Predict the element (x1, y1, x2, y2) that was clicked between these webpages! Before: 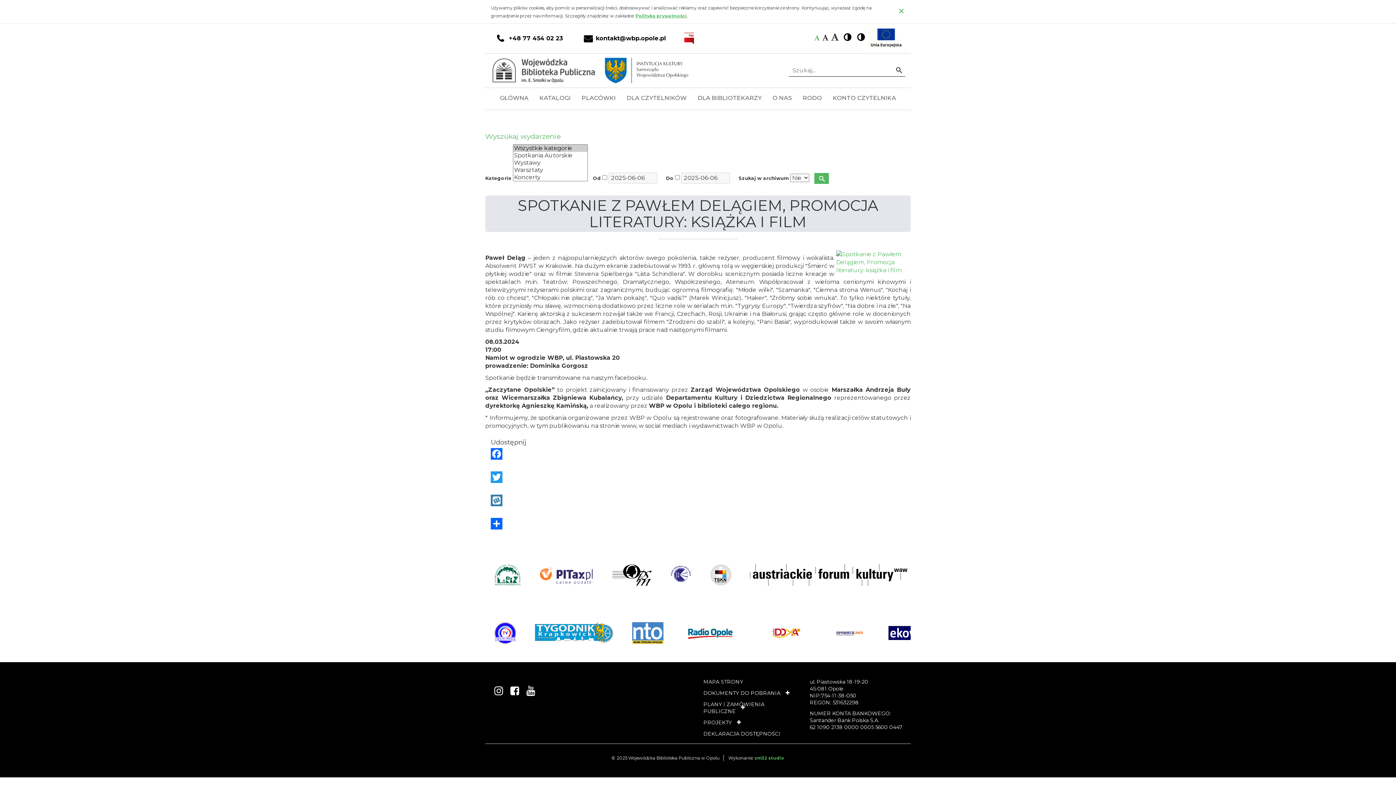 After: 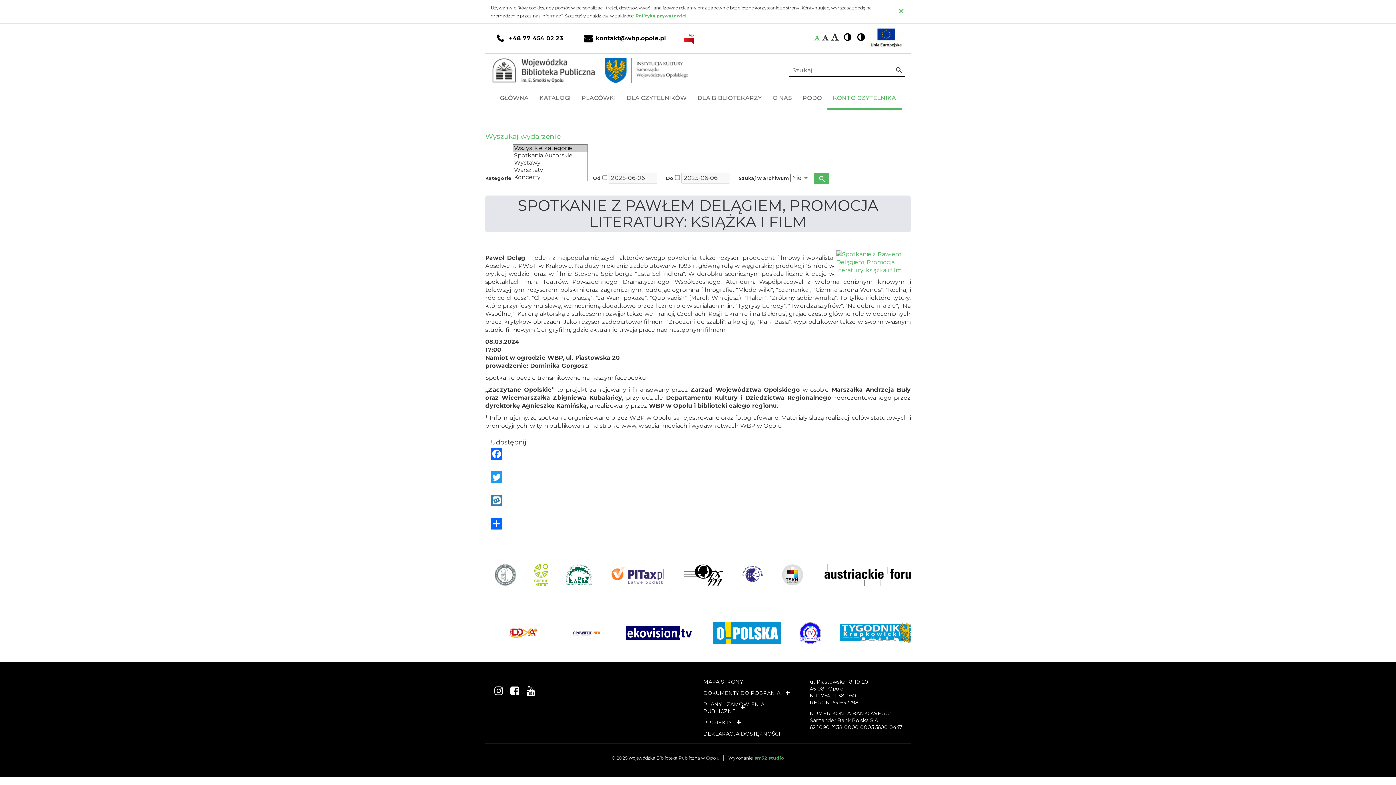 Action: label: KONTO CZYTELNIKA bbox: (827, 88, 901, 109)